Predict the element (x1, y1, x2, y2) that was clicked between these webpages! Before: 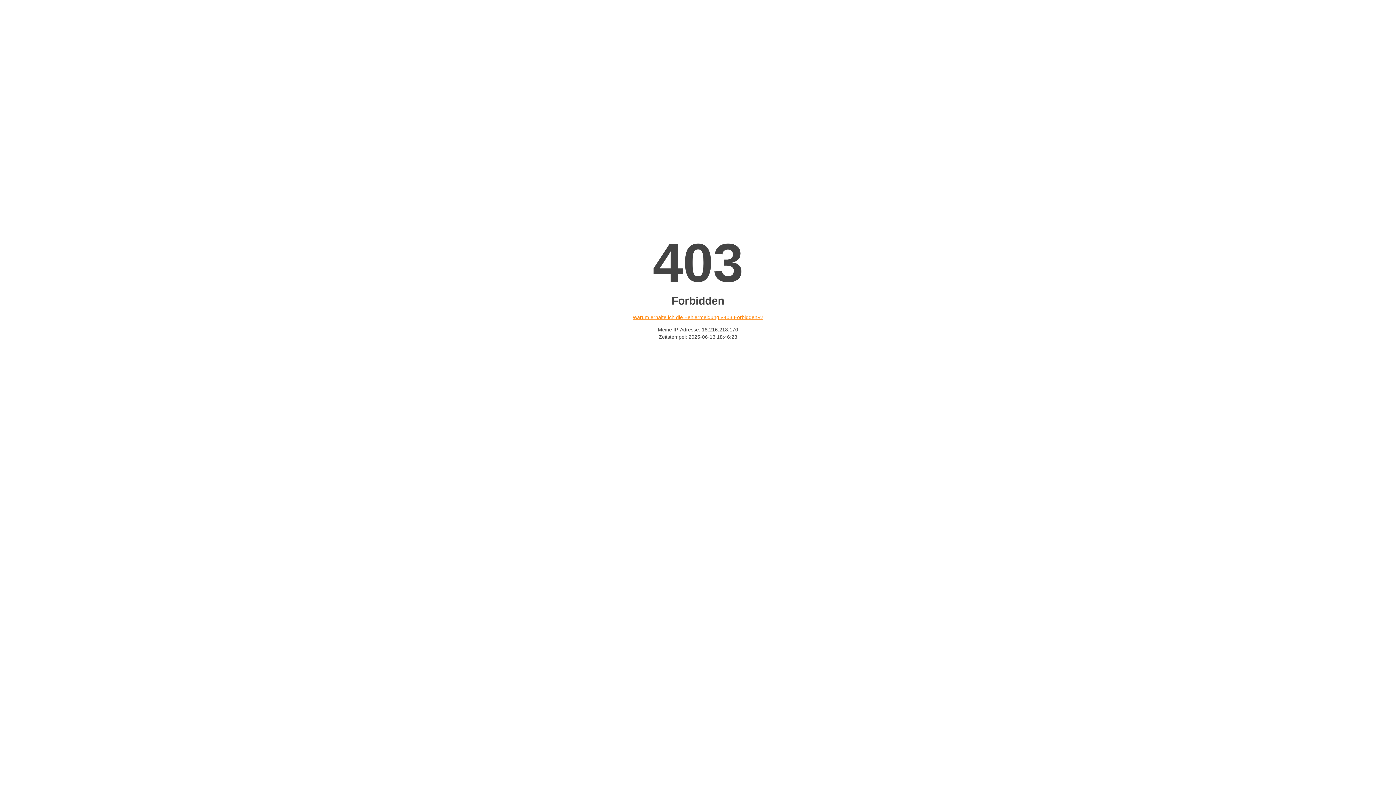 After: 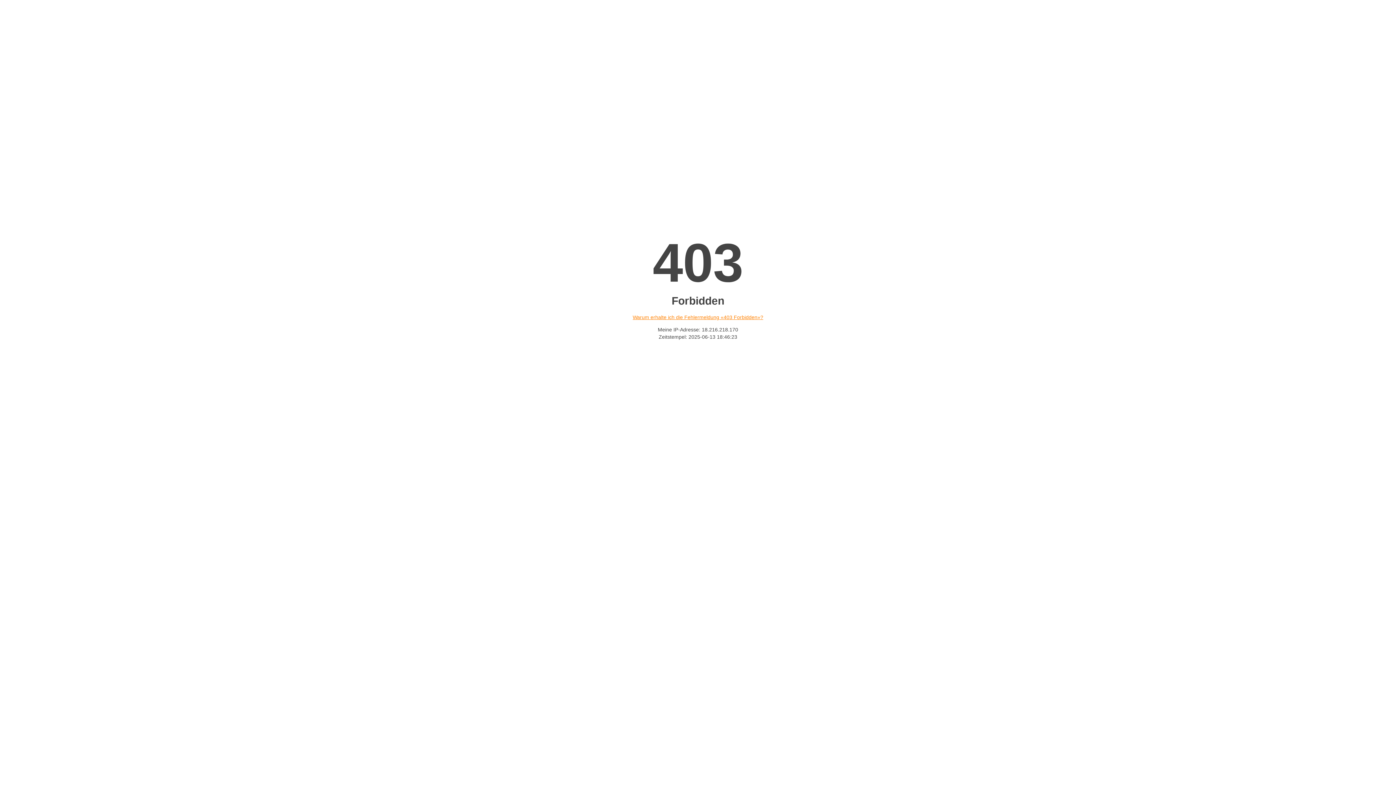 Action: bbox: (632, 314, 763, 320) label: Warum erhalte ich die Fehlermeldung «403 Forbidden»?